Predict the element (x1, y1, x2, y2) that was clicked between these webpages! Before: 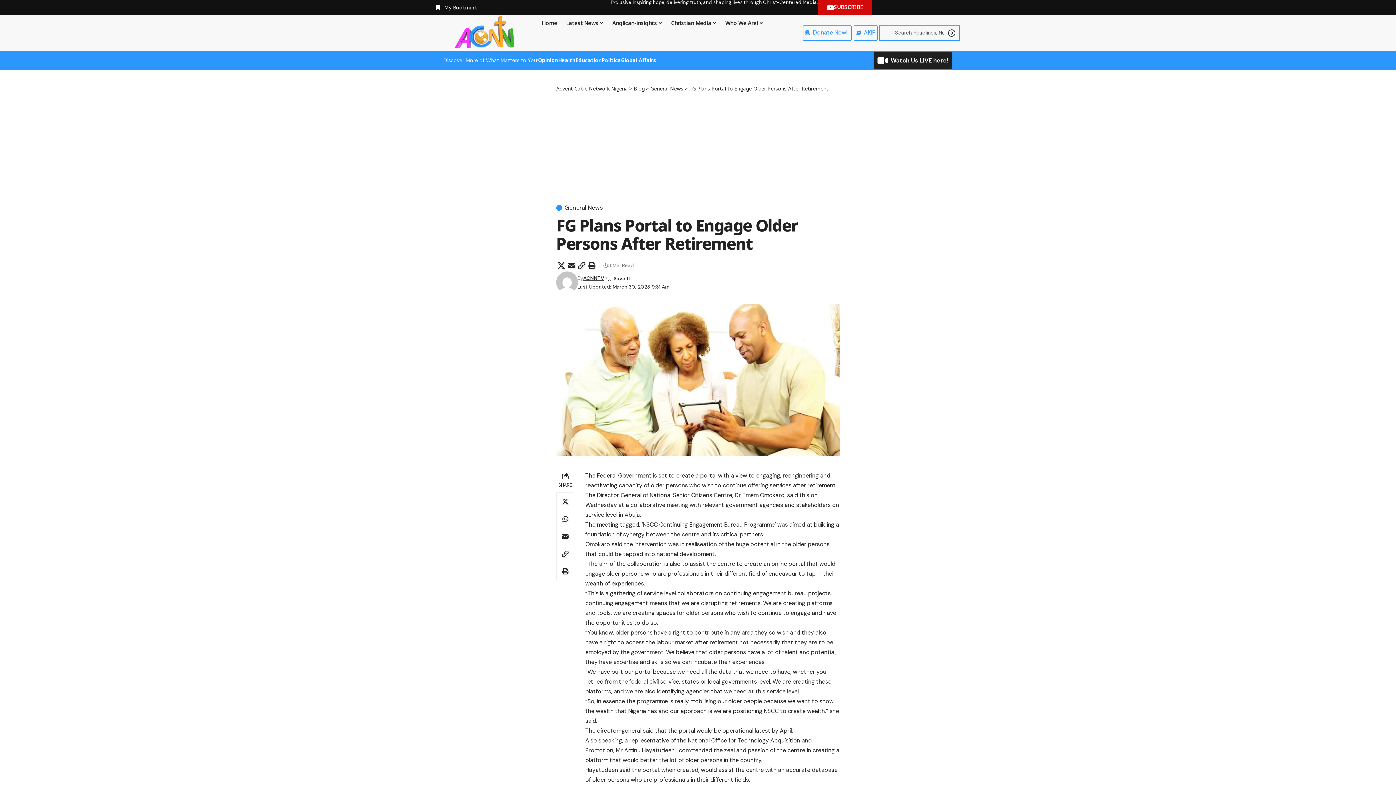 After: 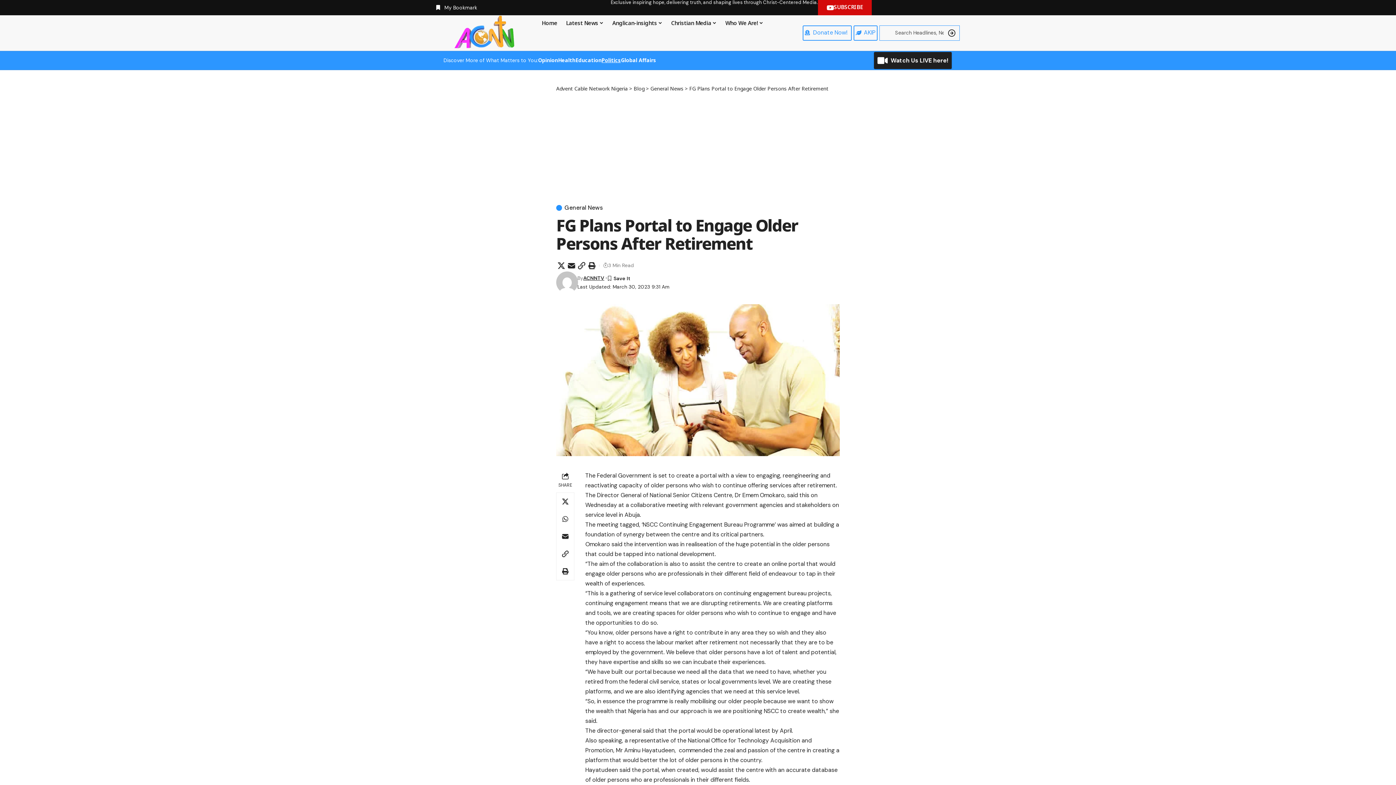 Action: label: Politics bbox: (601, 56, 621, 64)